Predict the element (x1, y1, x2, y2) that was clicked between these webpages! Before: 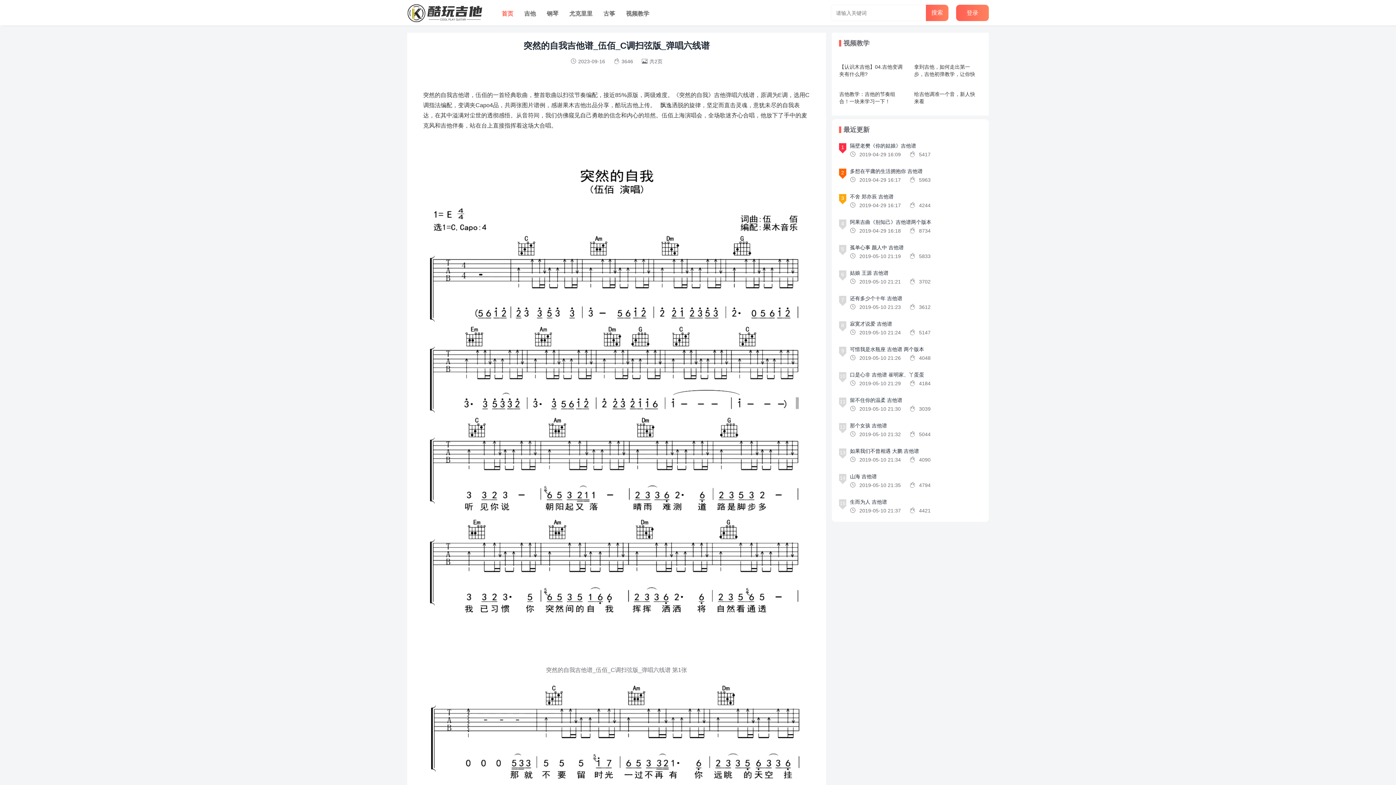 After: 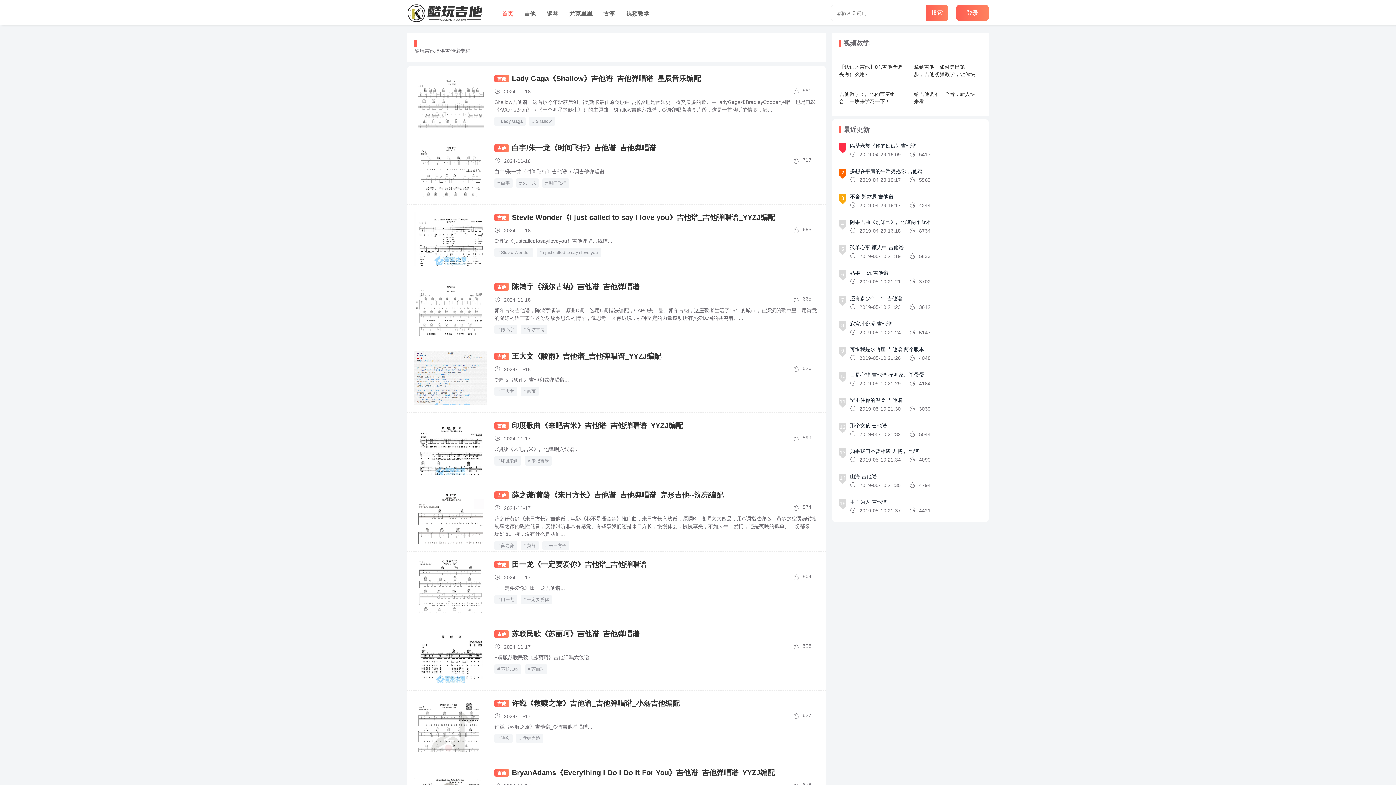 Action: label: 吉他 bbox: (524, 10, 536, 16)